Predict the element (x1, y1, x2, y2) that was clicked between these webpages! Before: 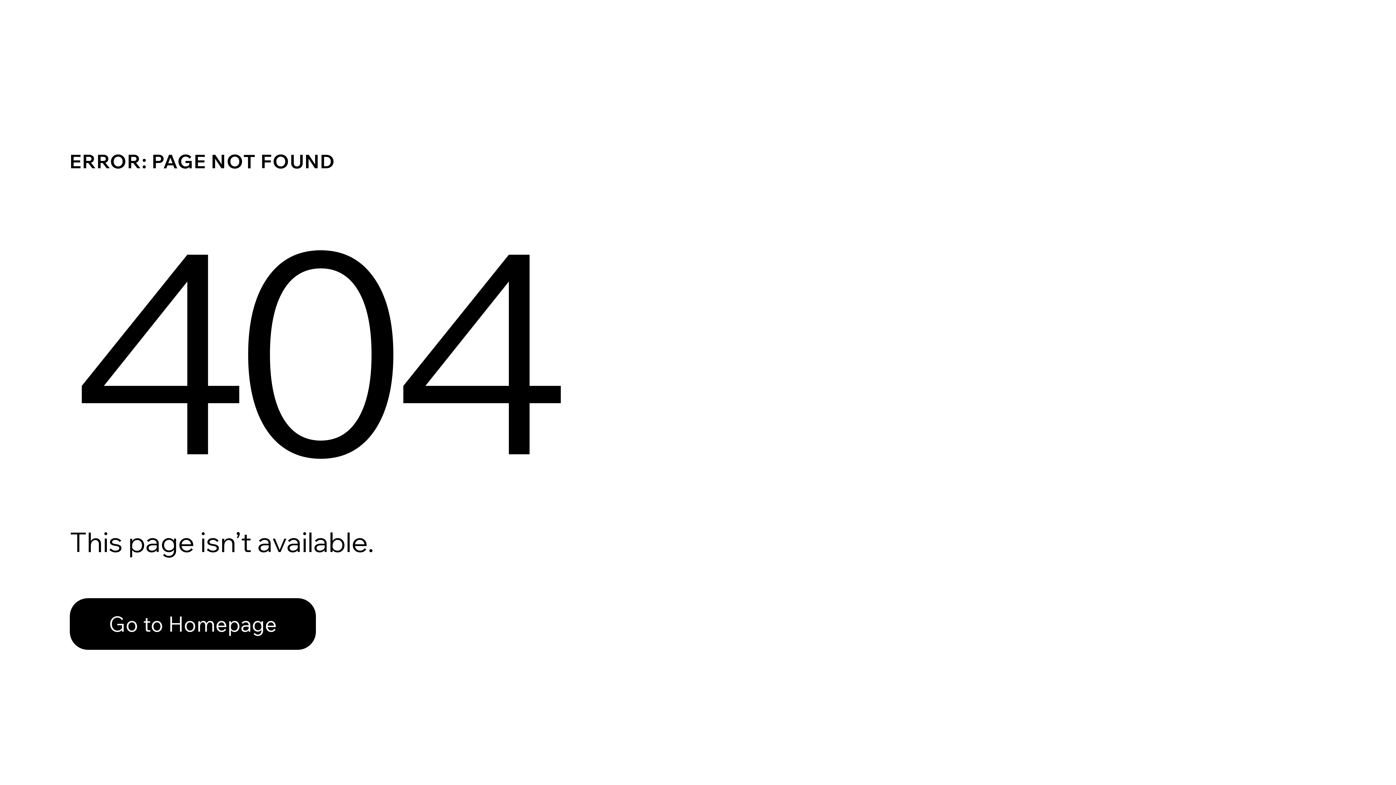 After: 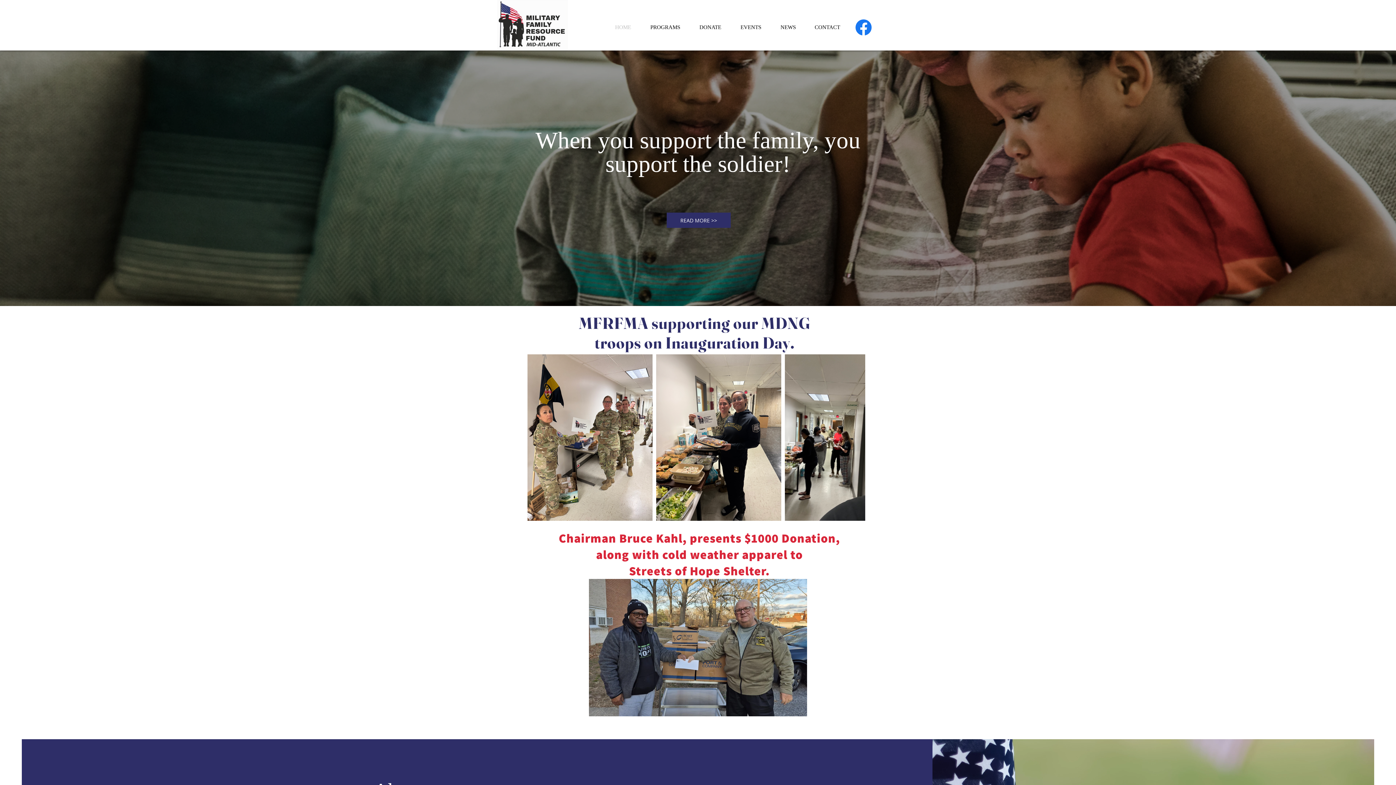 Action: bbox: (69, 598, 316, 650) label: Go to Homepage